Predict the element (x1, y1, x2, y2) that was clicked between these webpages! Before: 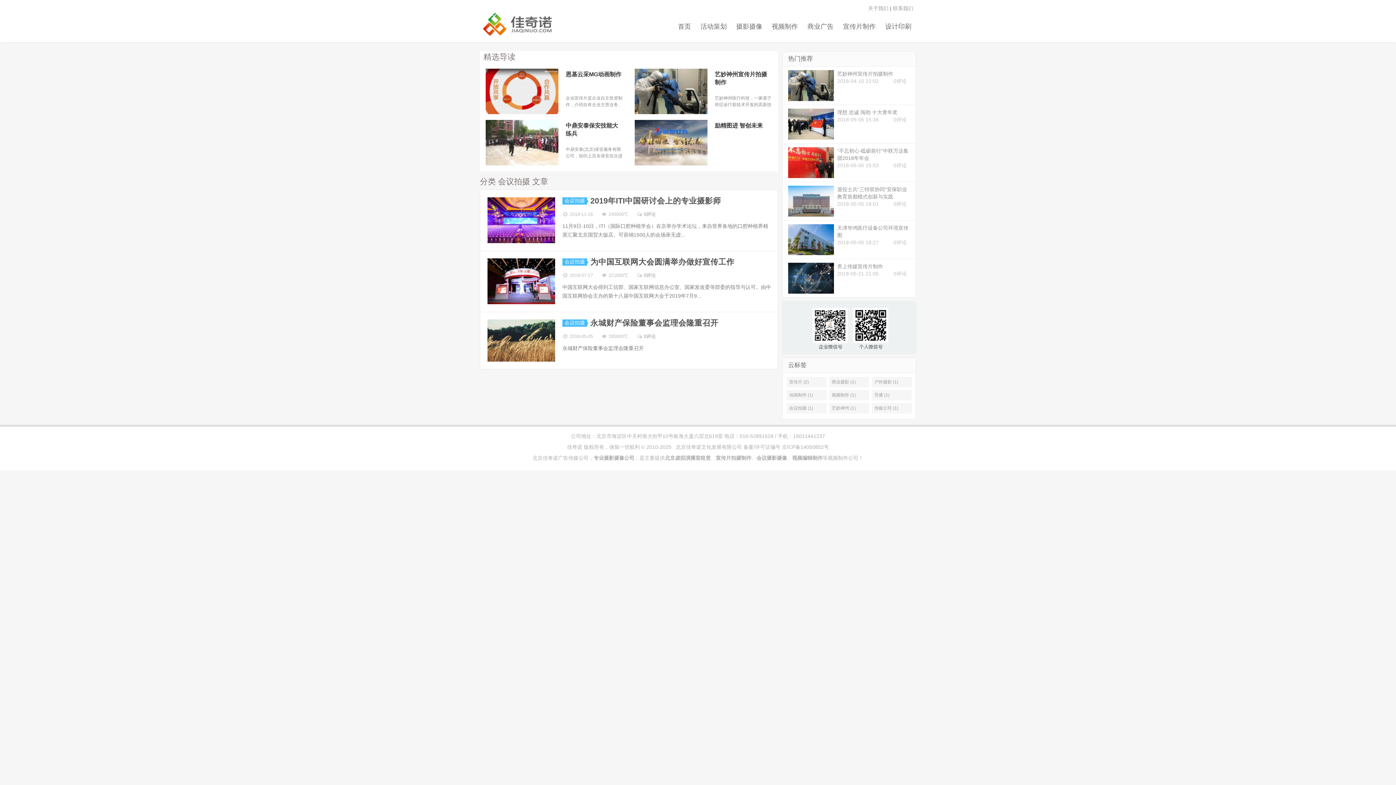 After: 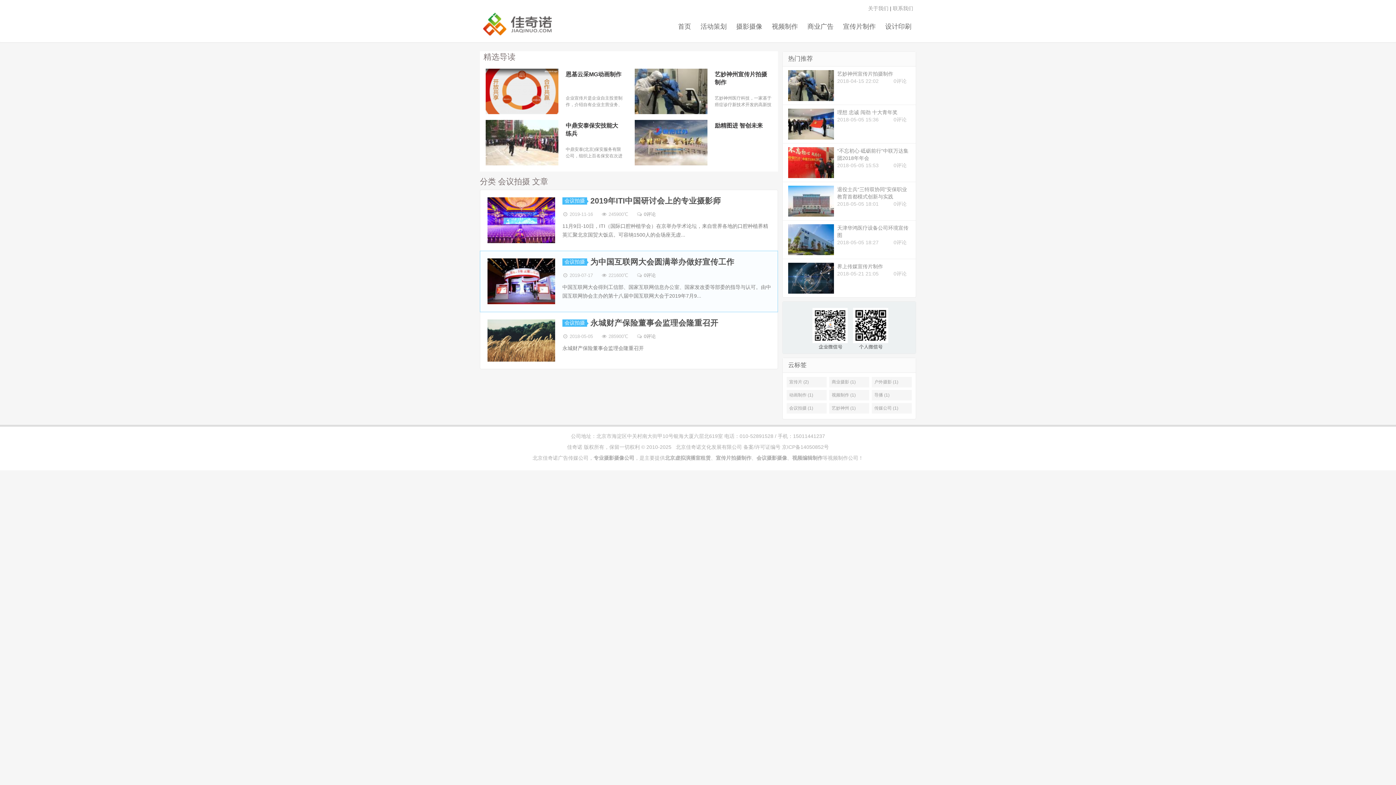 Action: bbox: (644, 272, 656, 278) label: 0评论